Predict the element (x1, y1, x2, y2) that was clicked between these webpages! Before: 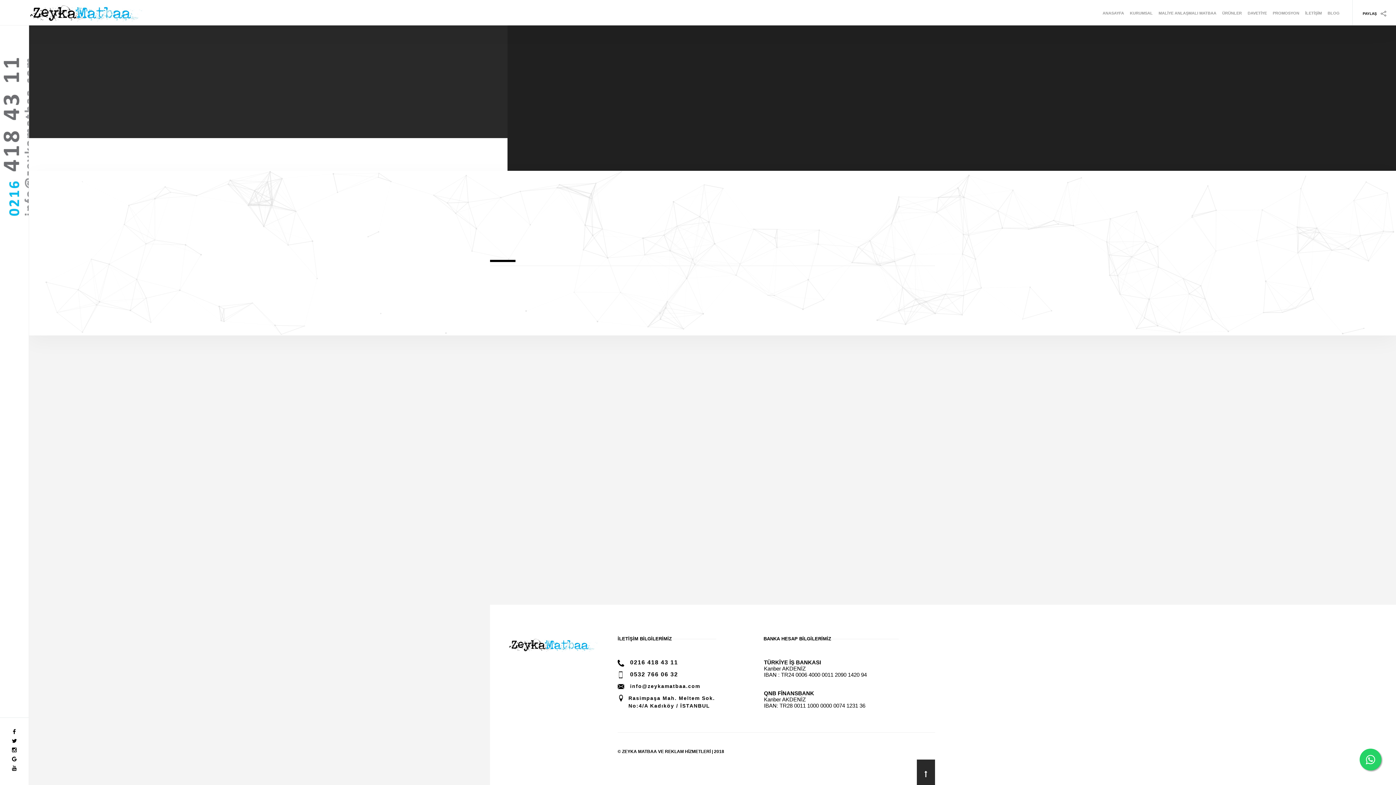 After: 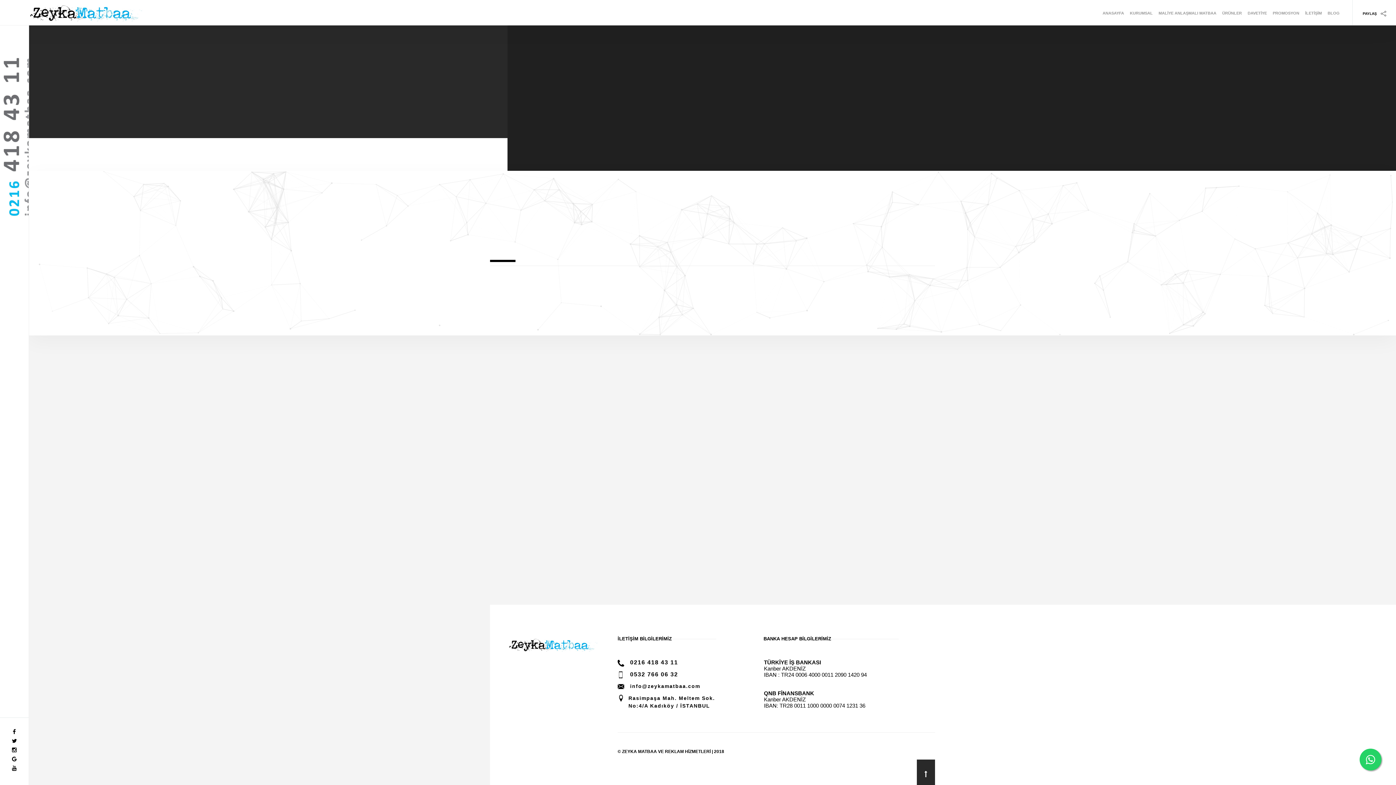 Action: label: 0216 418 43 11 bbox: (630, 659, 678, 665)